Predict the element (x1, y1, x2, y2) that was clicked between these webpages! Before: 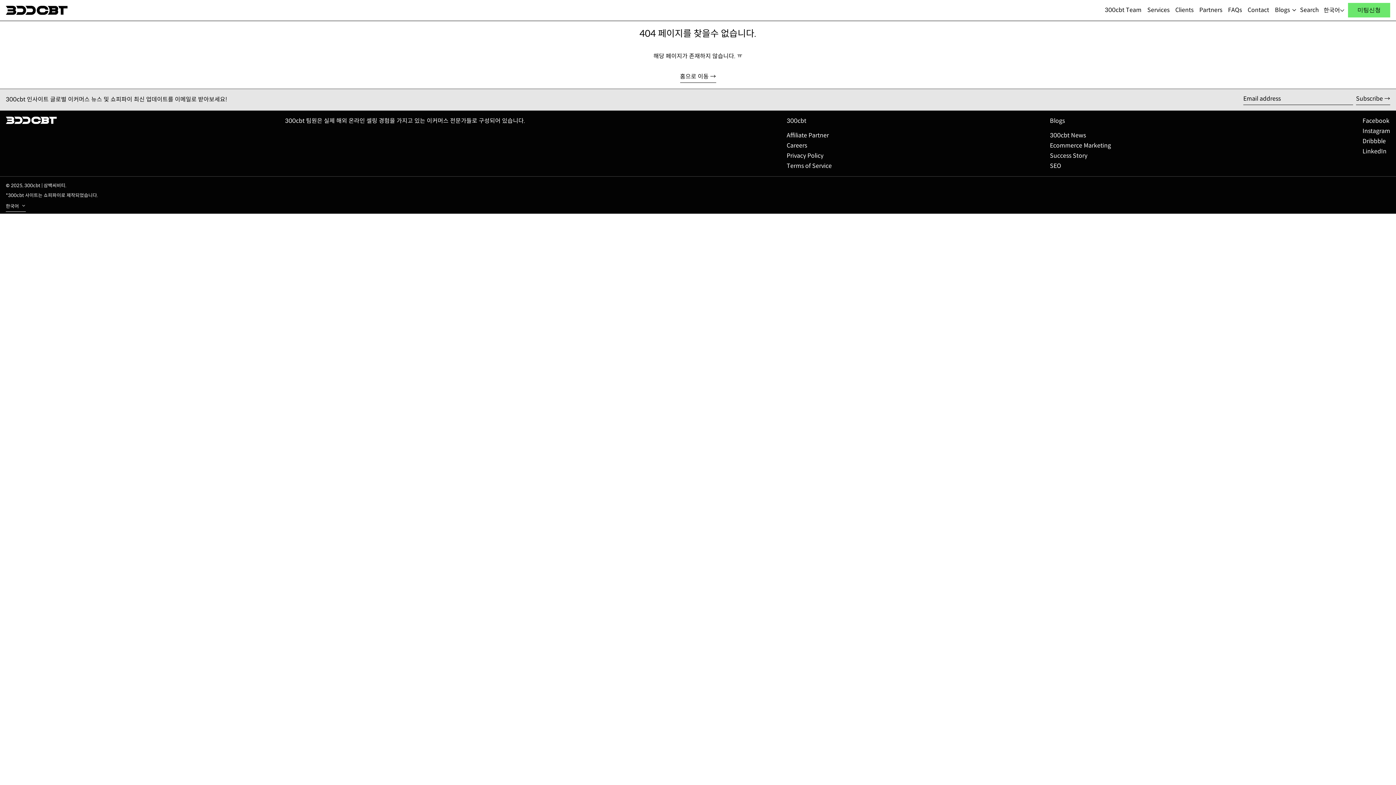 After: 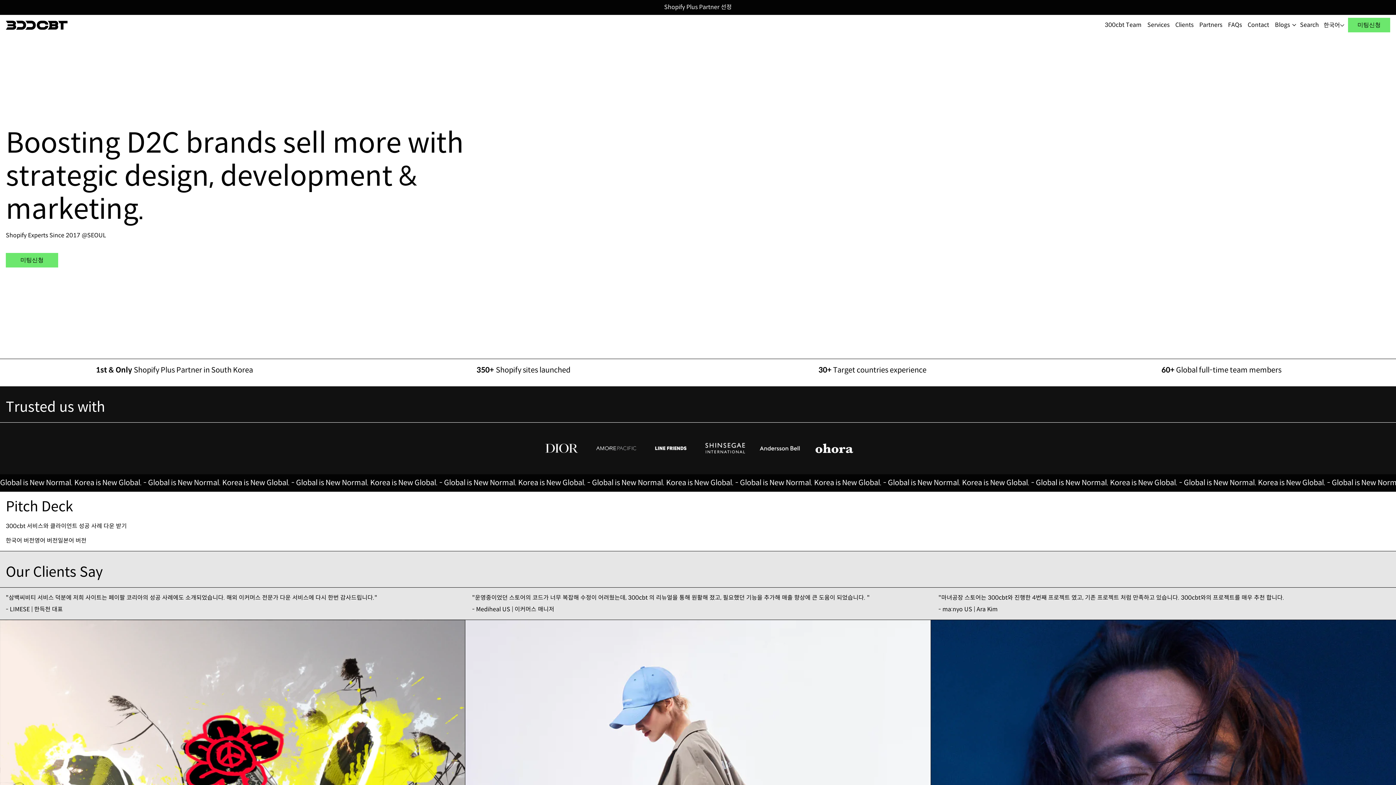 Action: bbox: (24, 182, 65, 188) label: 300cbt | 삼백씨비티